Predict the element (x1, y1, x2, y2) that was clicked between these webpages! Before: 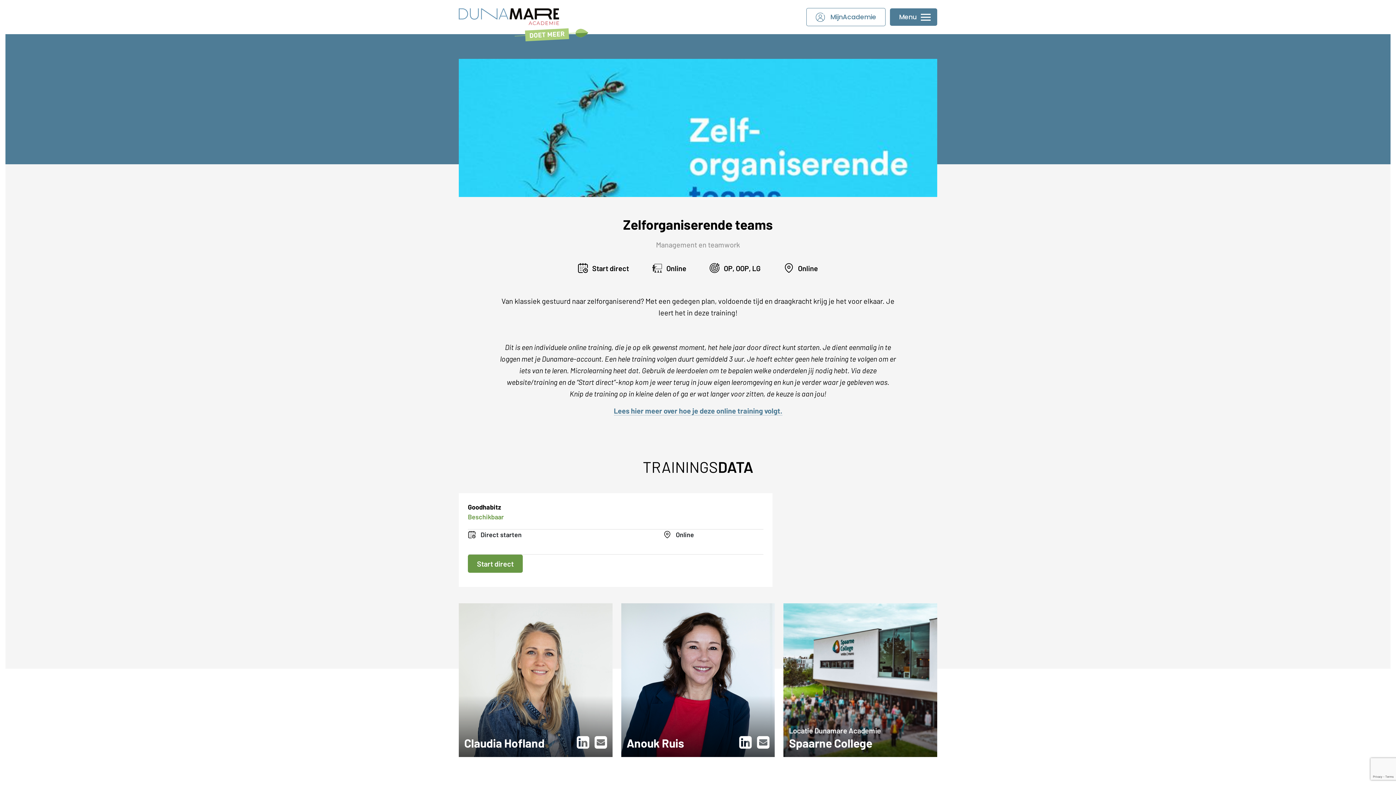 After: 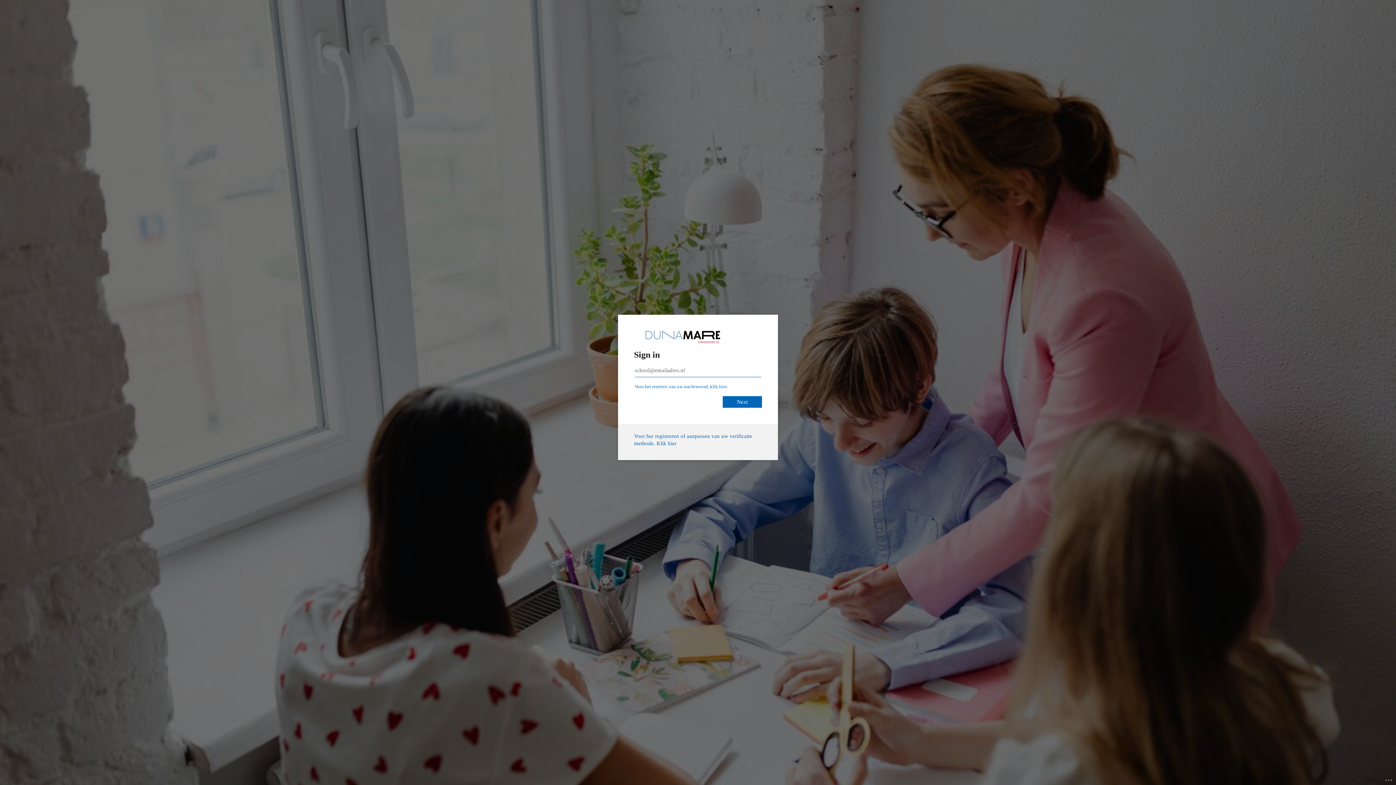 Action: label:  MijnAcademie bbox: (806, 8, 885, 26)